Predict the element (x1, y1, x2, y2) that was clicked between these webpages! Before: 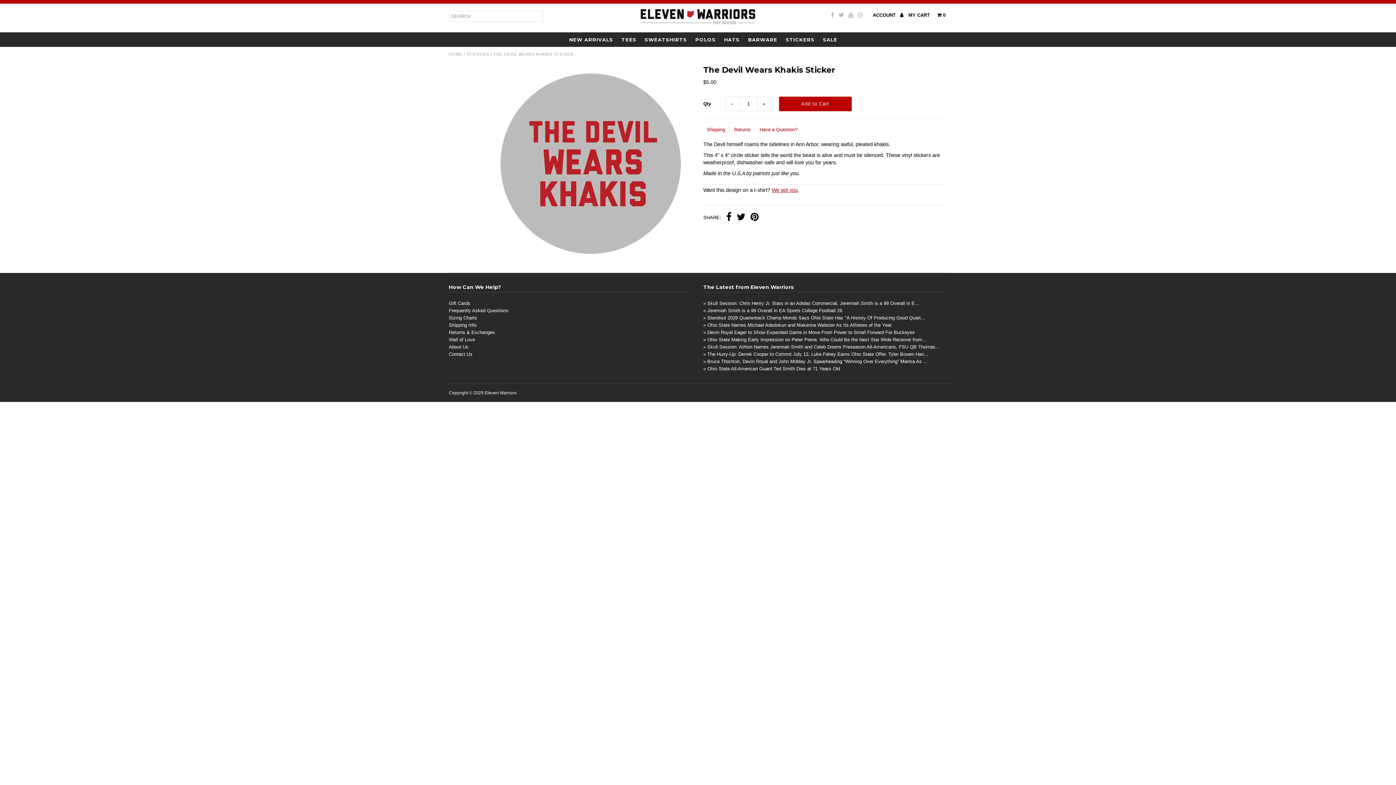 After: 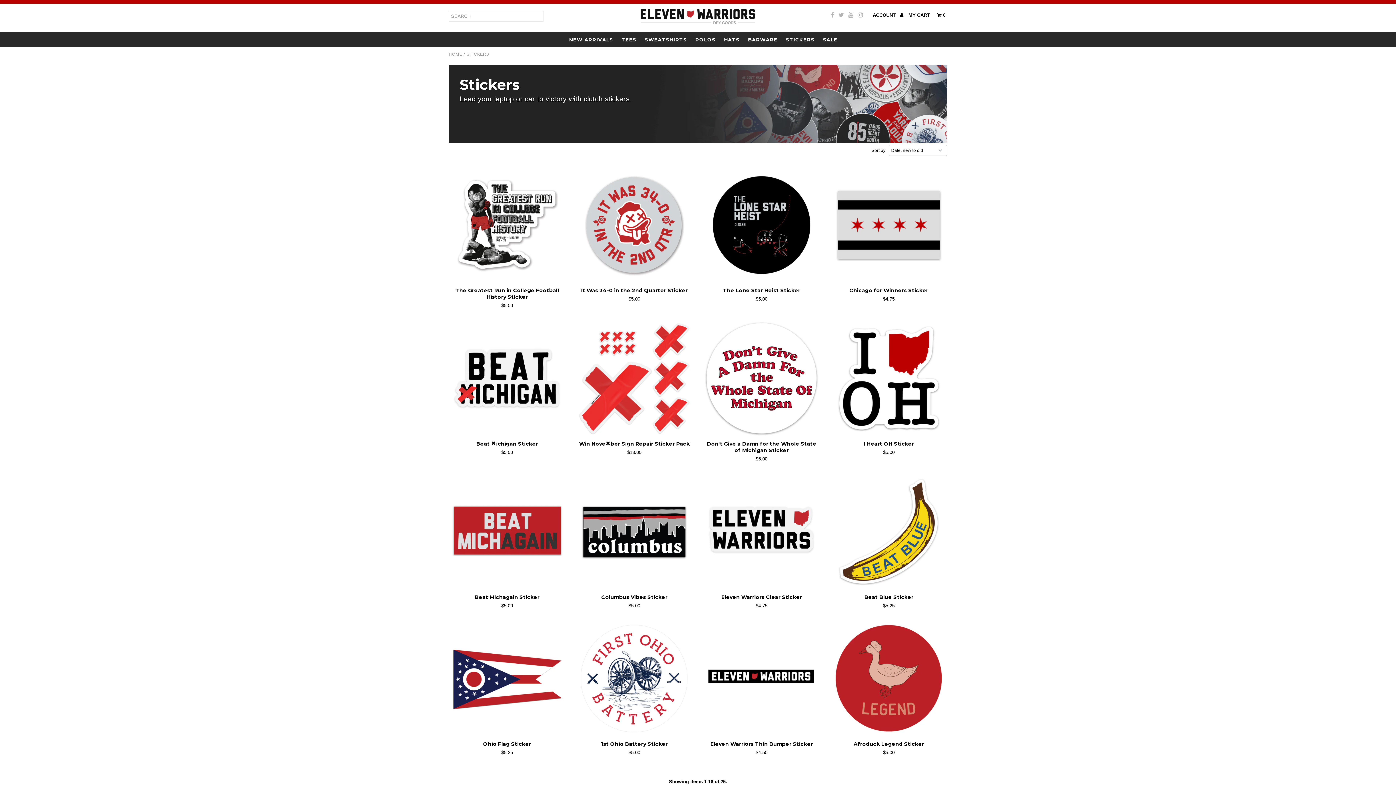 Action: bbox: (782, 32, 818, 46) label: STICKERS